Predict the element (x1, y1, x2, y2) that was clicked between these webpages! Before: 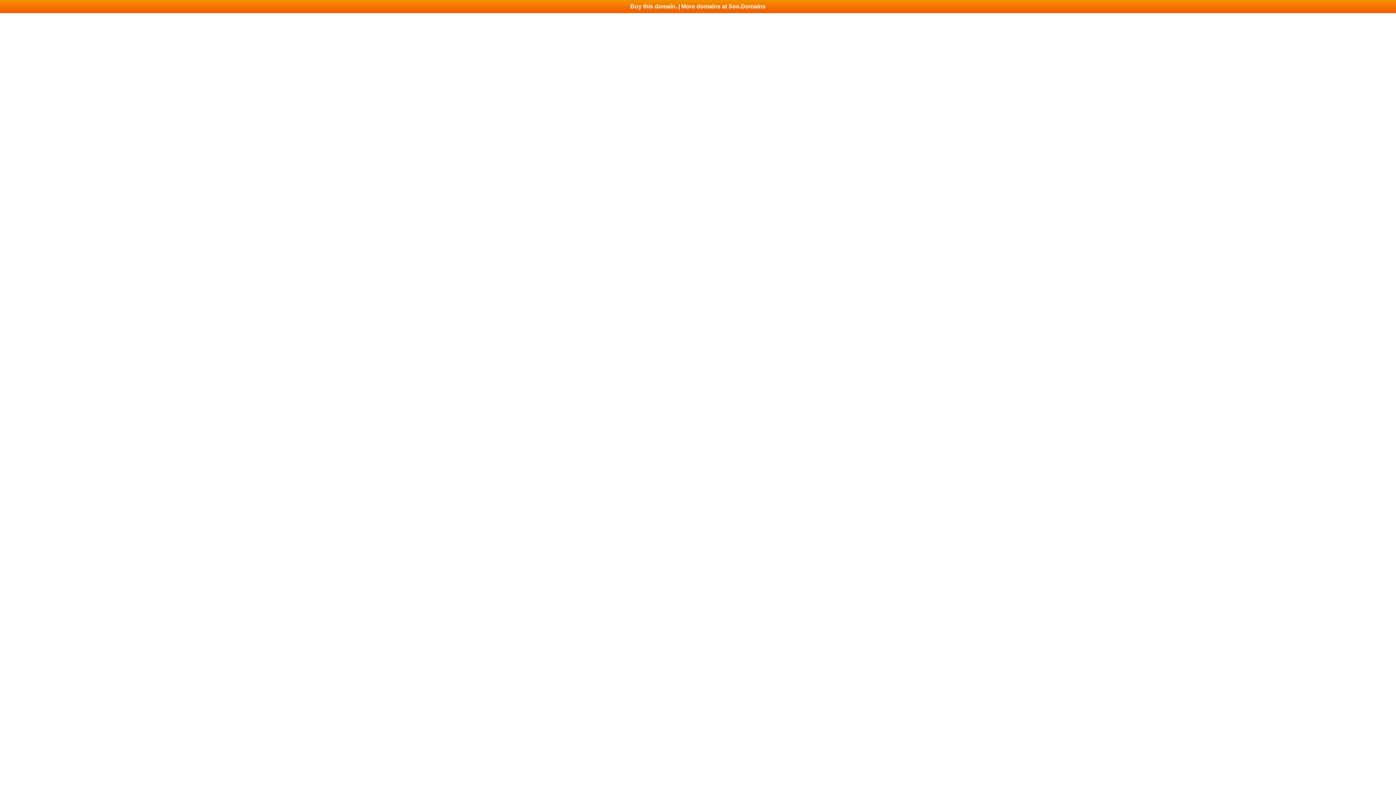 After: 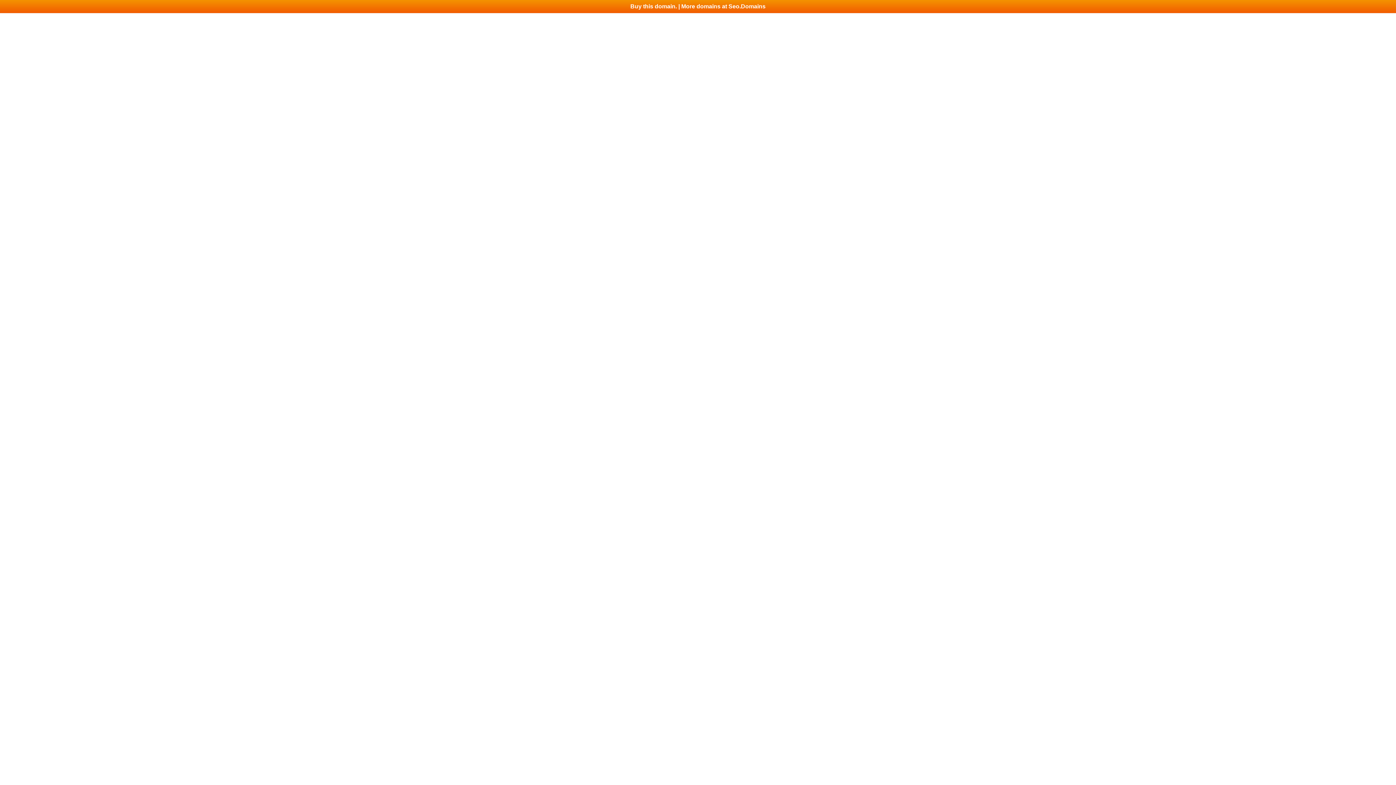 Action: label: Buy this domain. | More domains at Seo.Domains bbox: (0, 0, 1396, 13)